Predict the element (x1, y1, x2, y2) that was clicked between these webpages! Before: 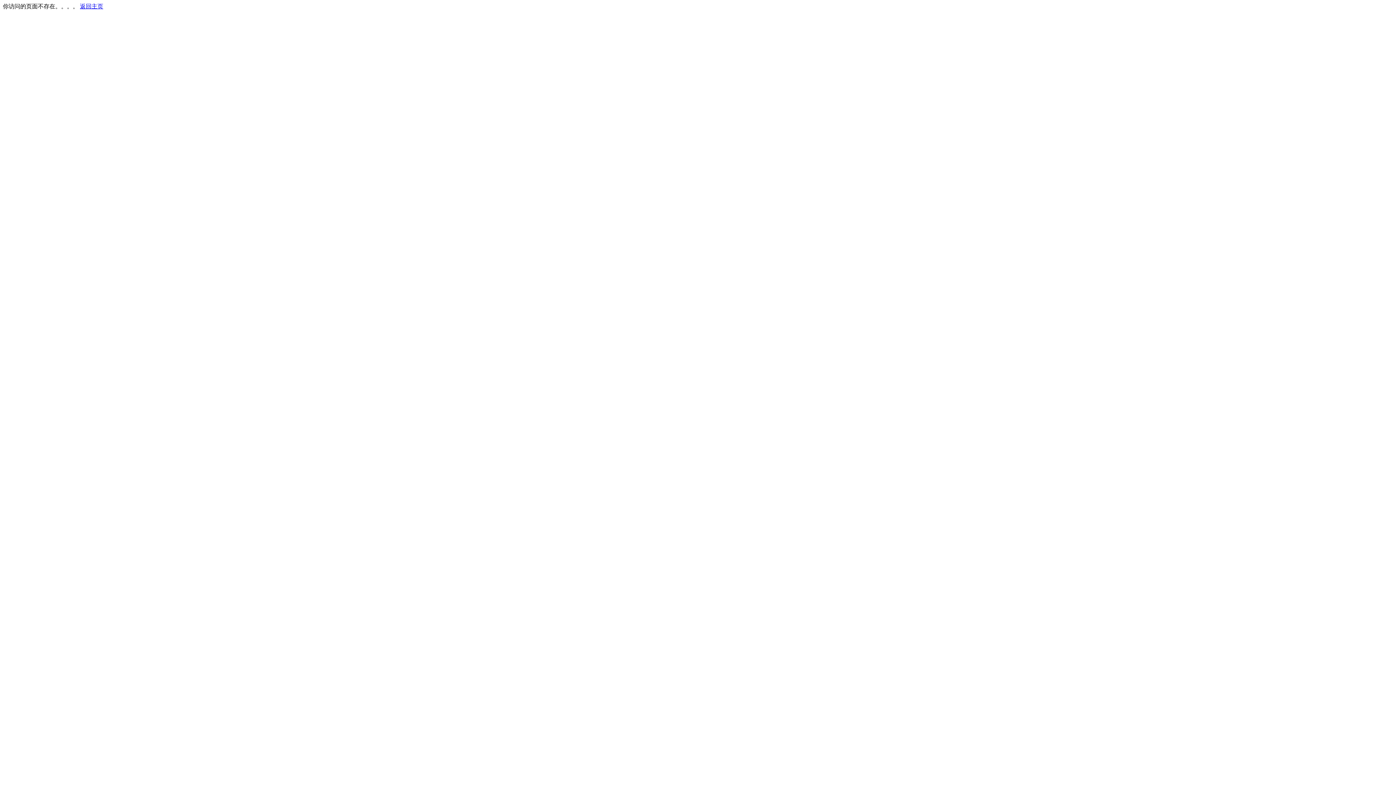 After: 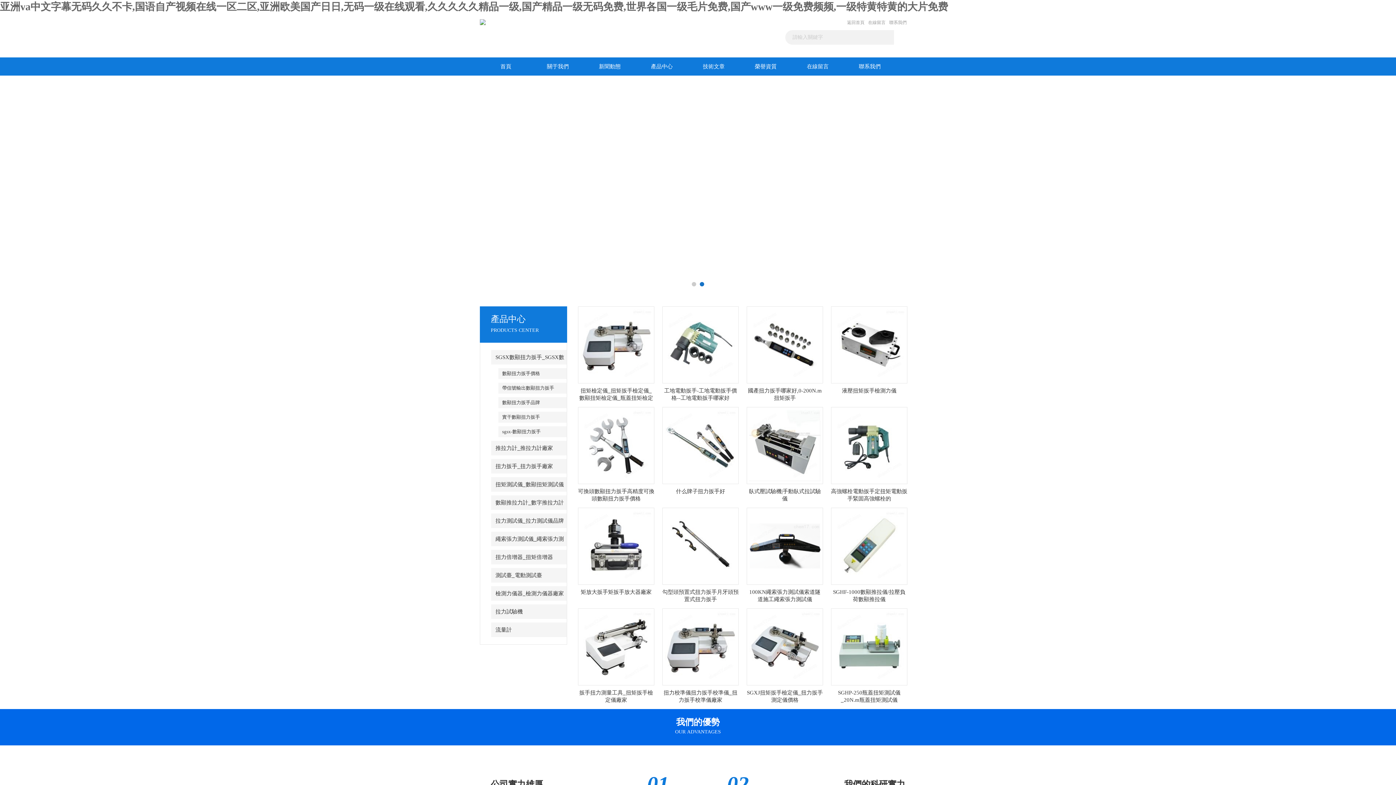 Action: bbox: (80, 3, 103, 9) label: 返回主页